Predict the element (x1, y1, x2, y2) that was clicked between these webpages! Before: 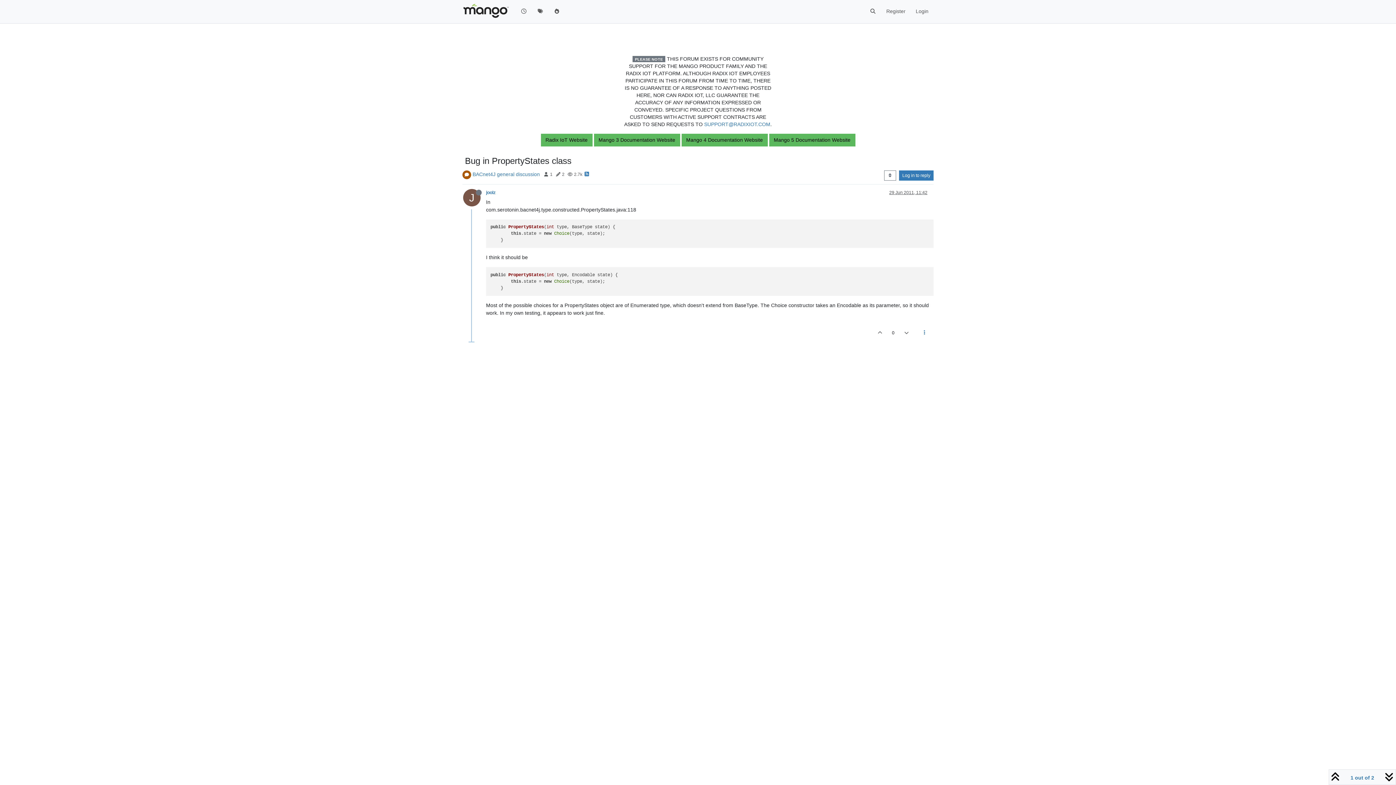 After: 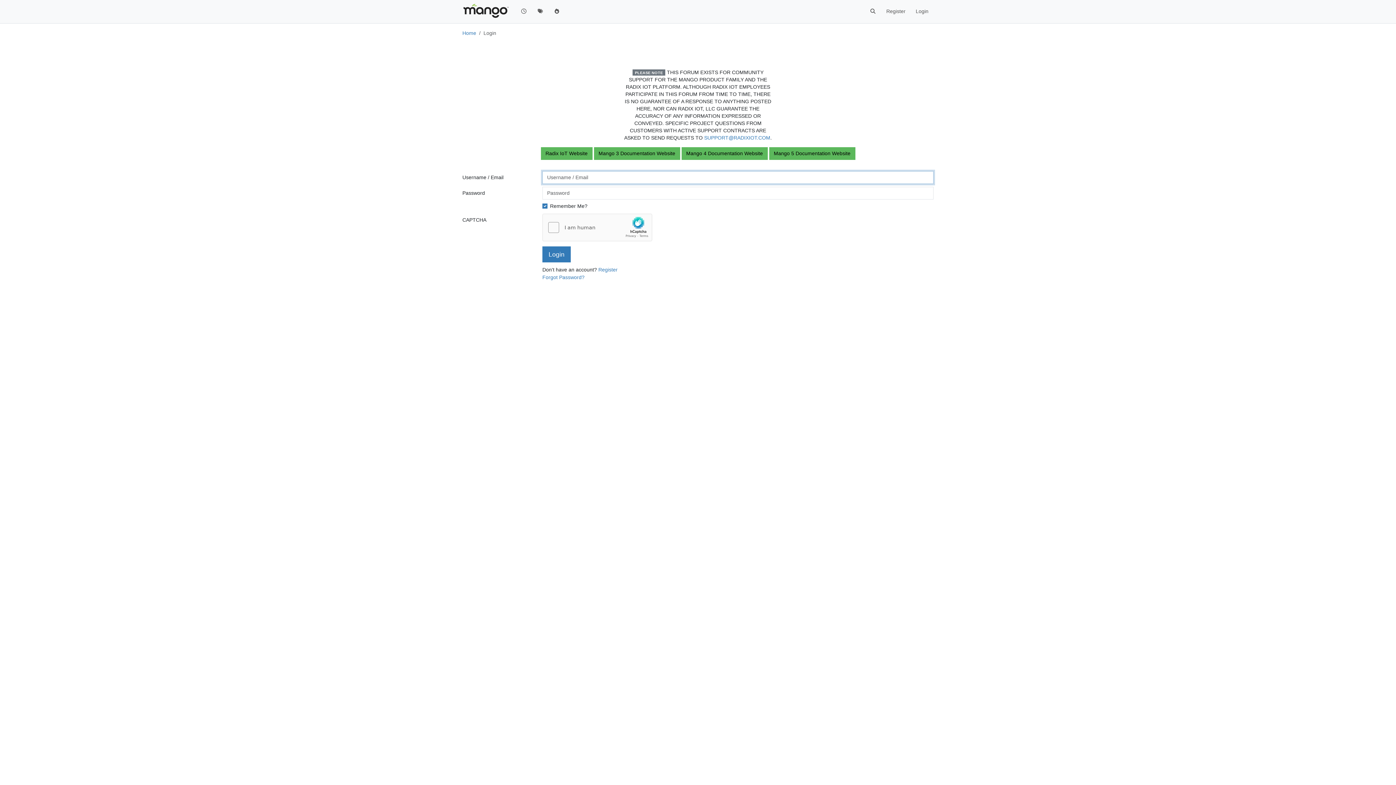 Action: label: Log in to reply bbox: (899, 170, 933, 180)